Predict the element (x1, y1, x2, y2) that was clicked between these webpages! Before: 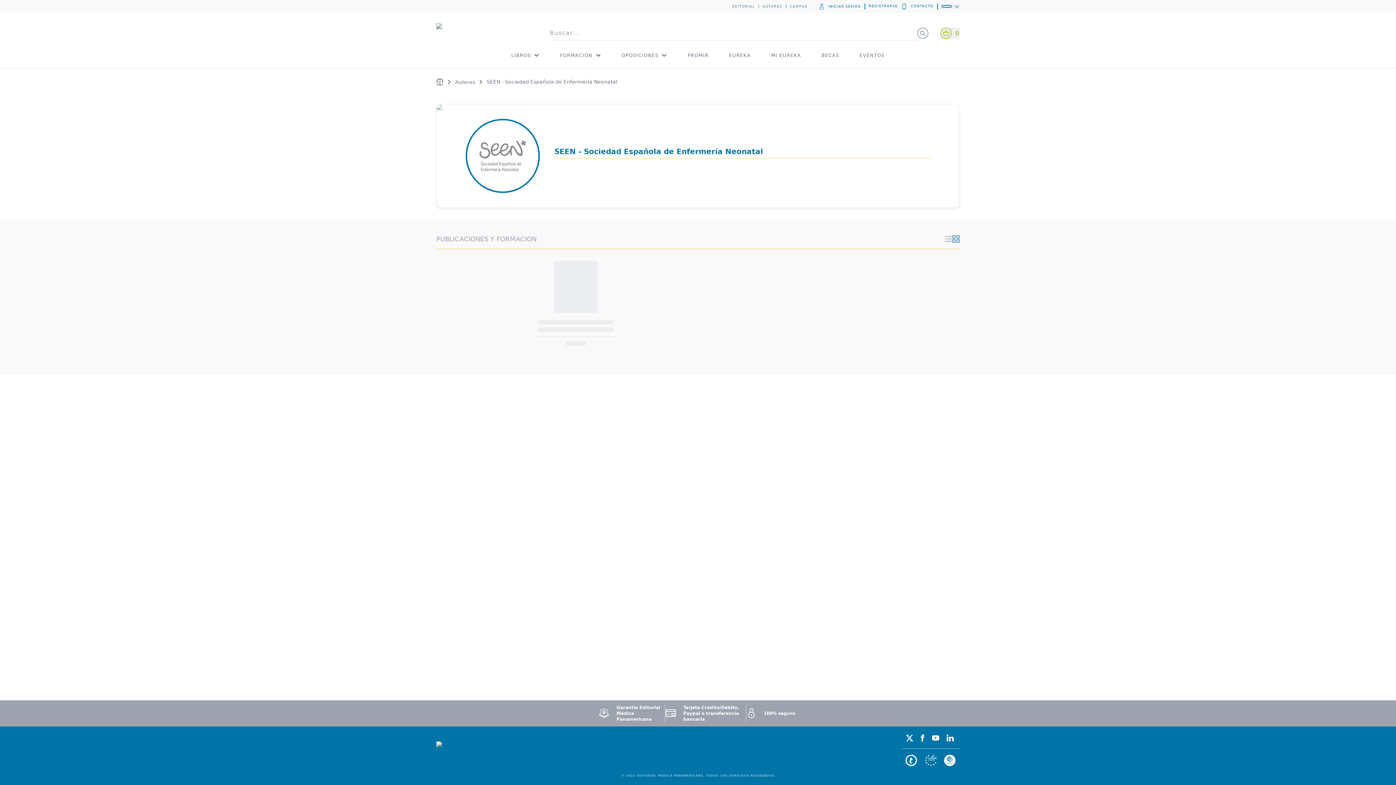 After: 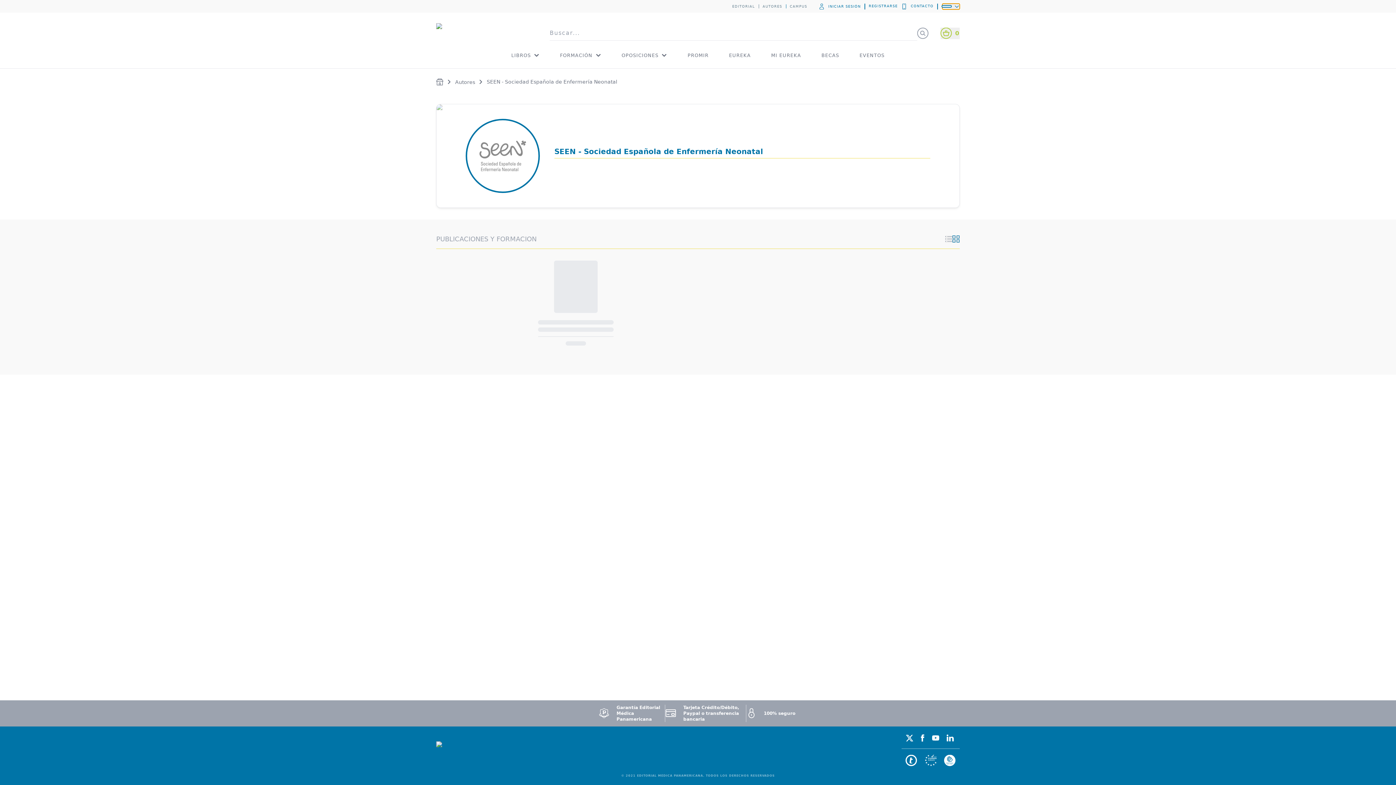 Action: bbox: (942, 3, 960, 9) label: flag